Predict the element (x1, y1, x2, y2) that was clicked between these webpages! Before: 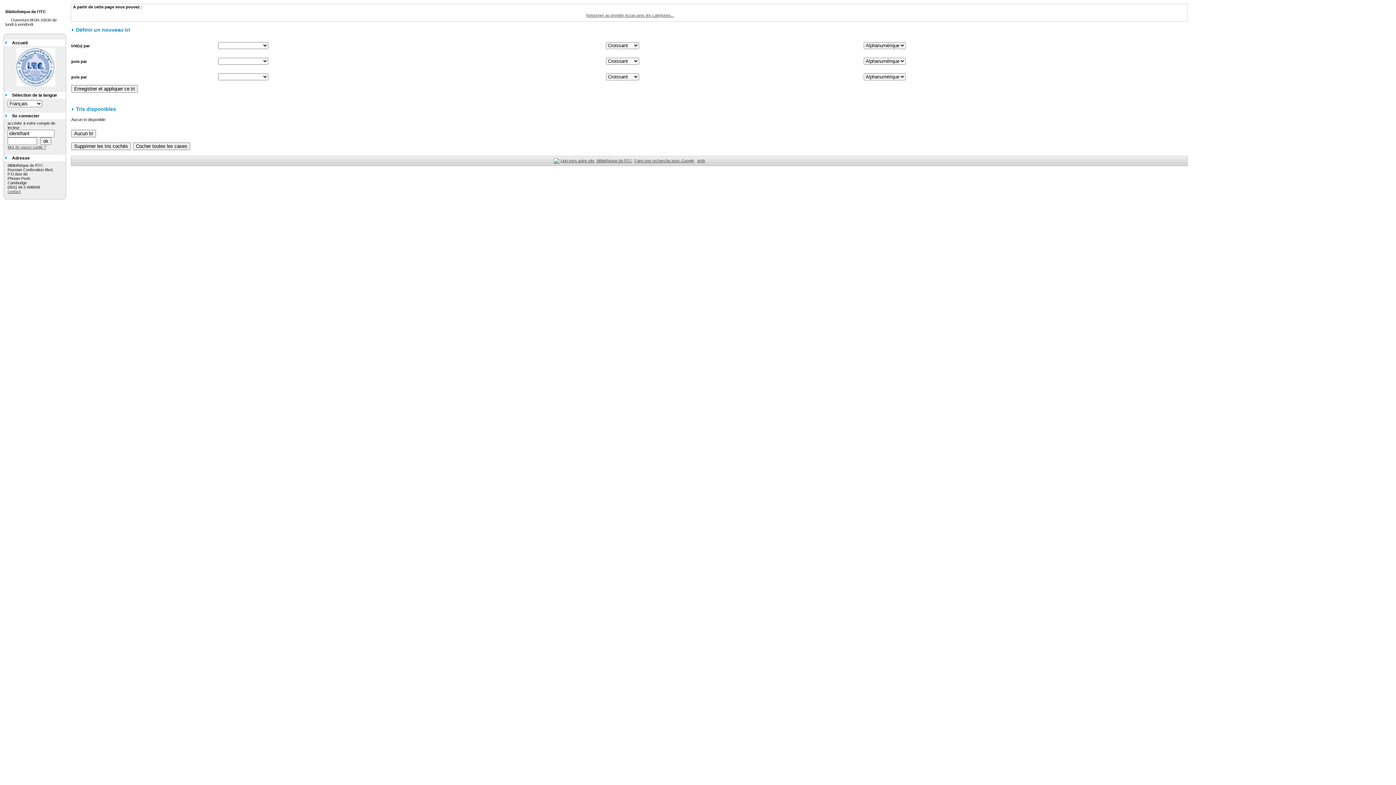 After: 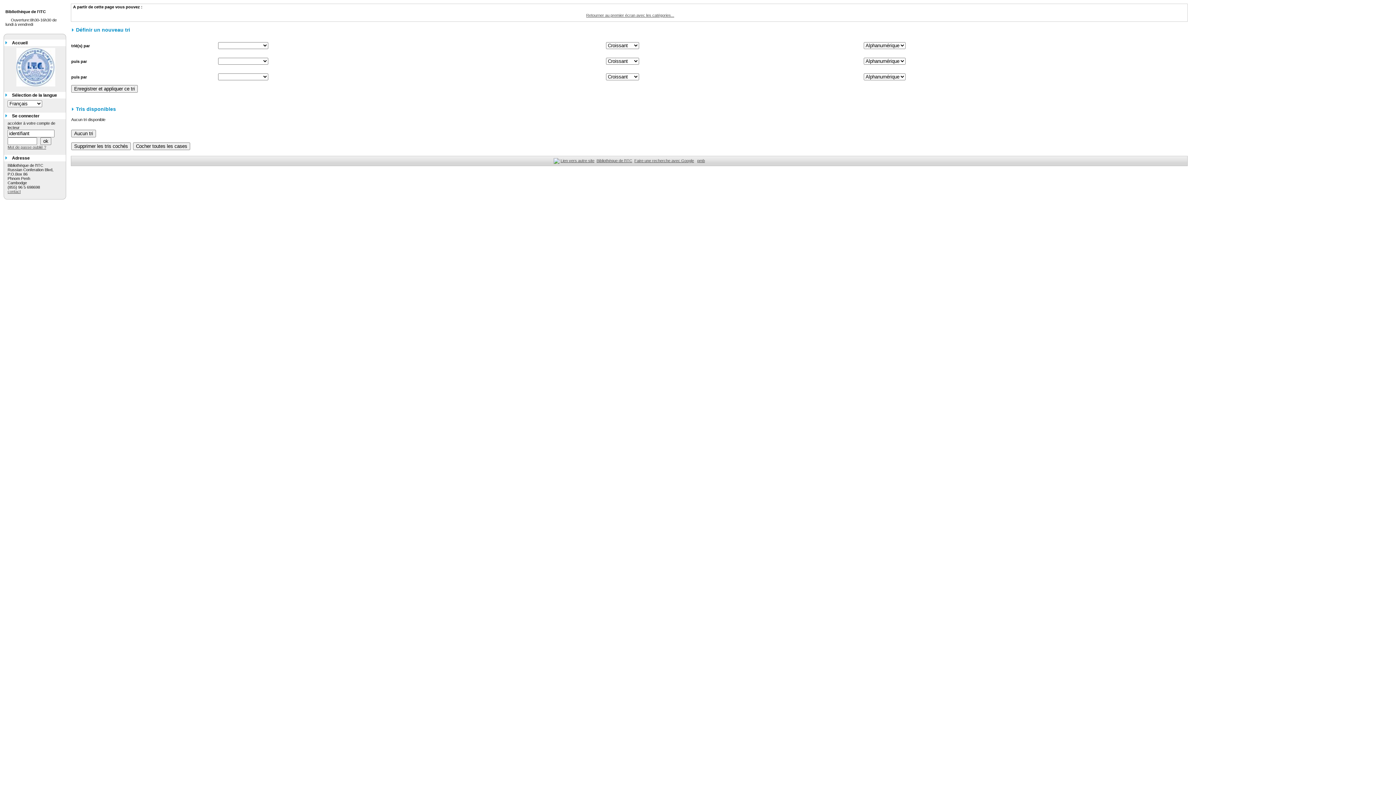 Action: bbox: (697, 158, 705, 162) label: pmb